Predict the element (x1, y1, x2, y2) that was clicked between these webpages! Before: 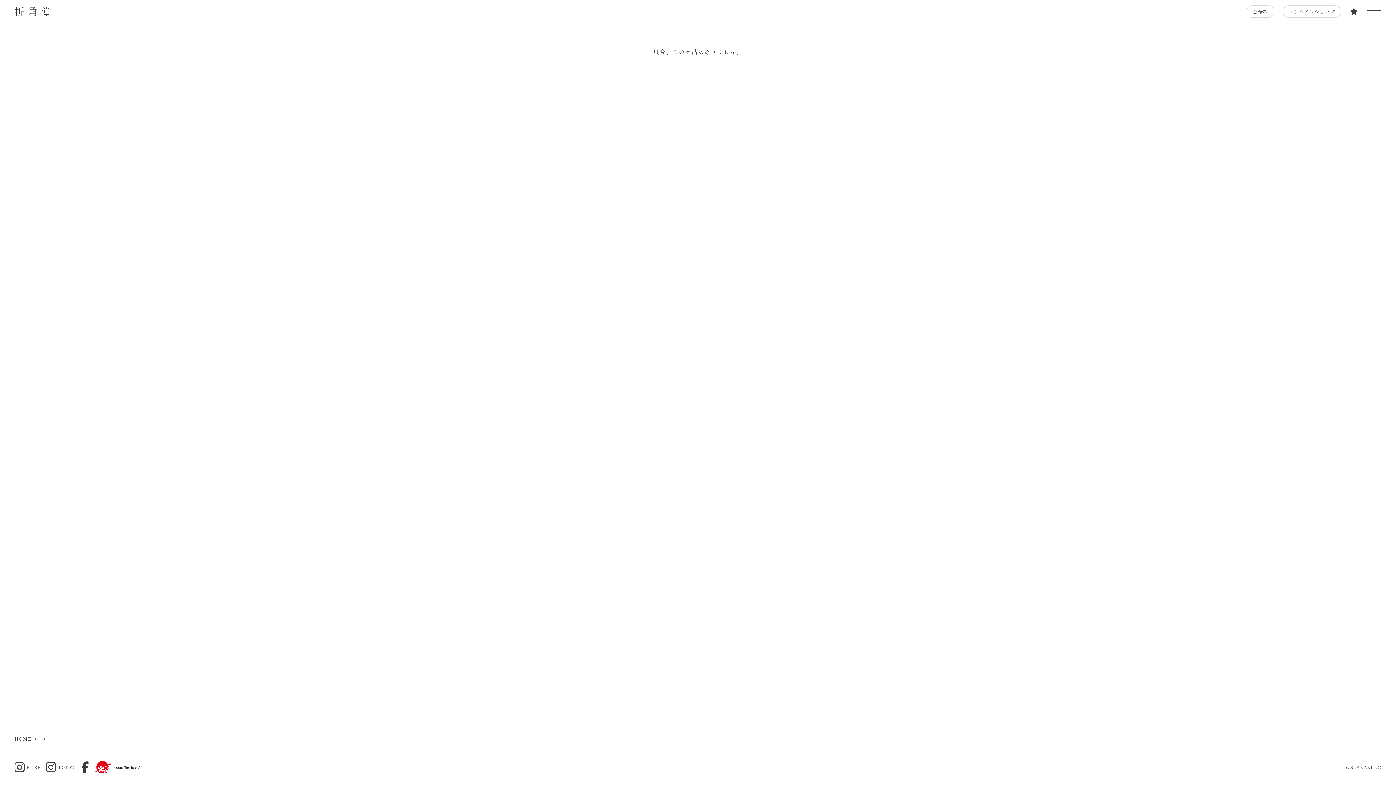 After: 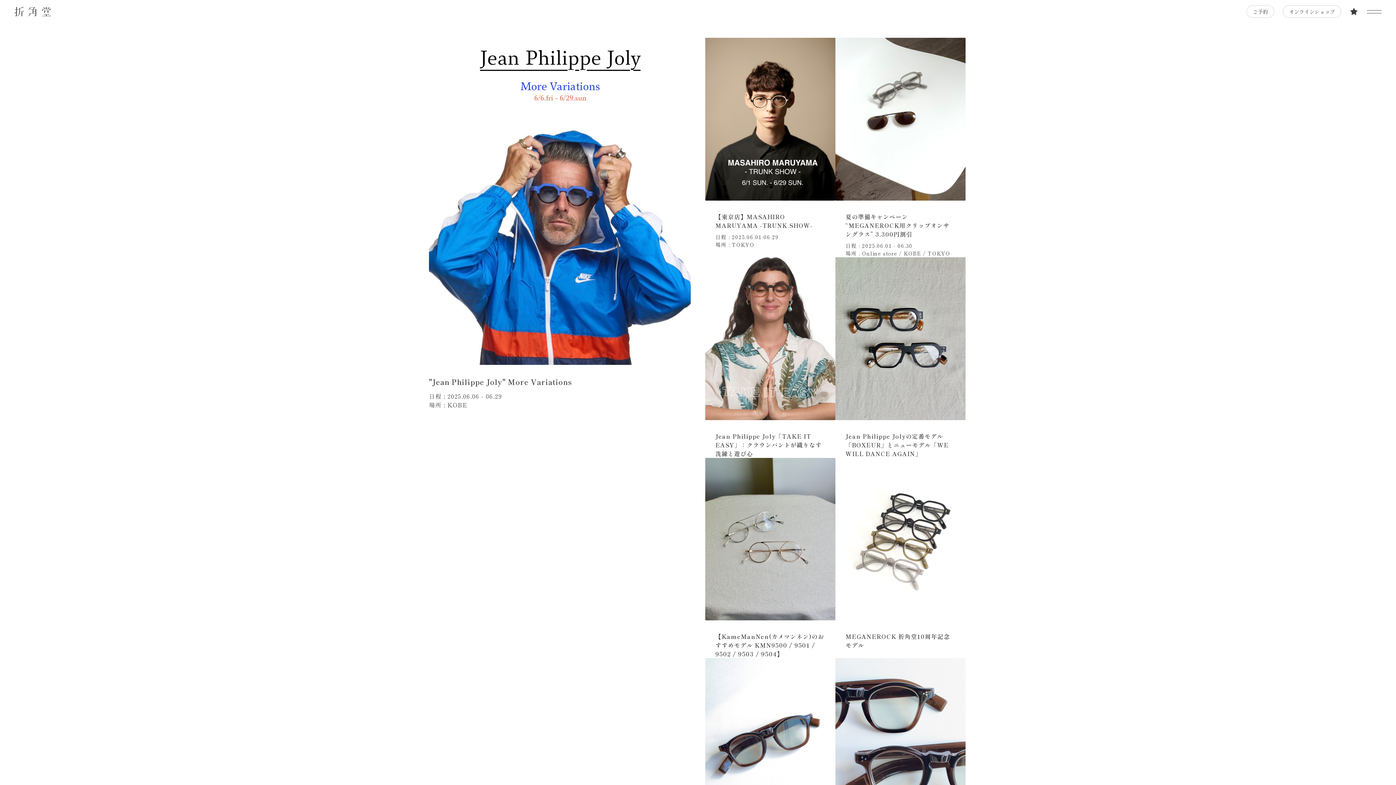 Action: bbox: (14, 6, 50, 16)